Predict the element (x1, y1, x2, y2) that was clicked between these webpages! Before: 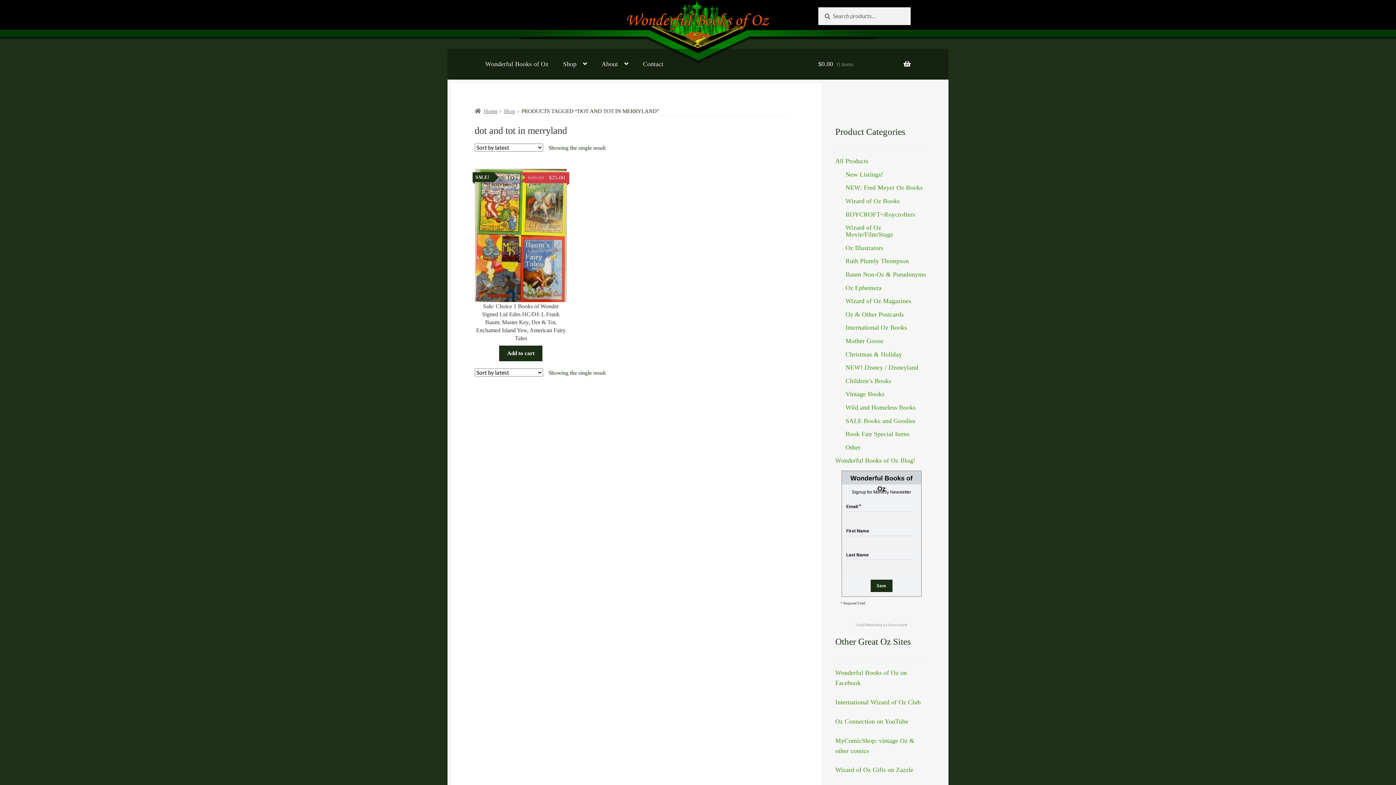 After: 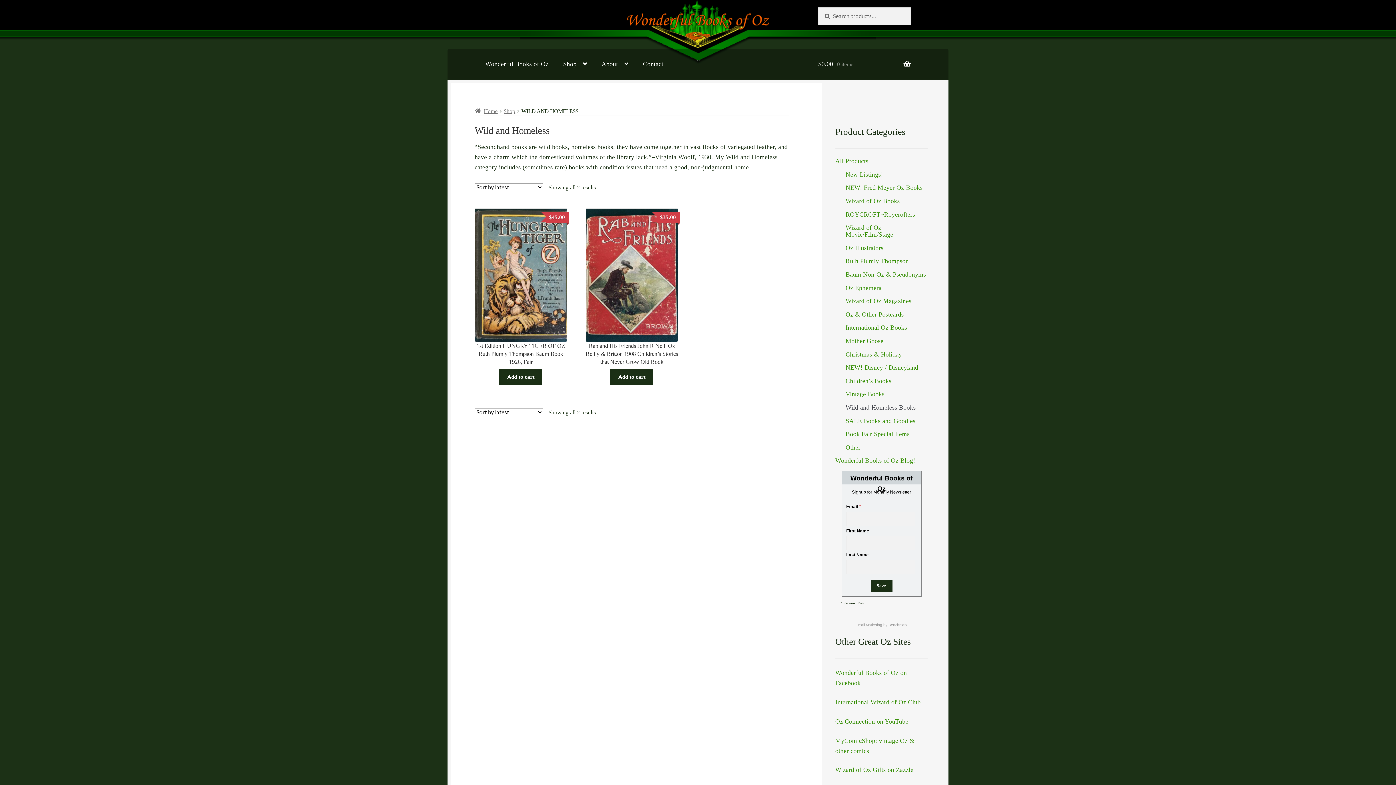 Action: label: Wild and Homeless Books bbox: (845, 403, 916, 411)